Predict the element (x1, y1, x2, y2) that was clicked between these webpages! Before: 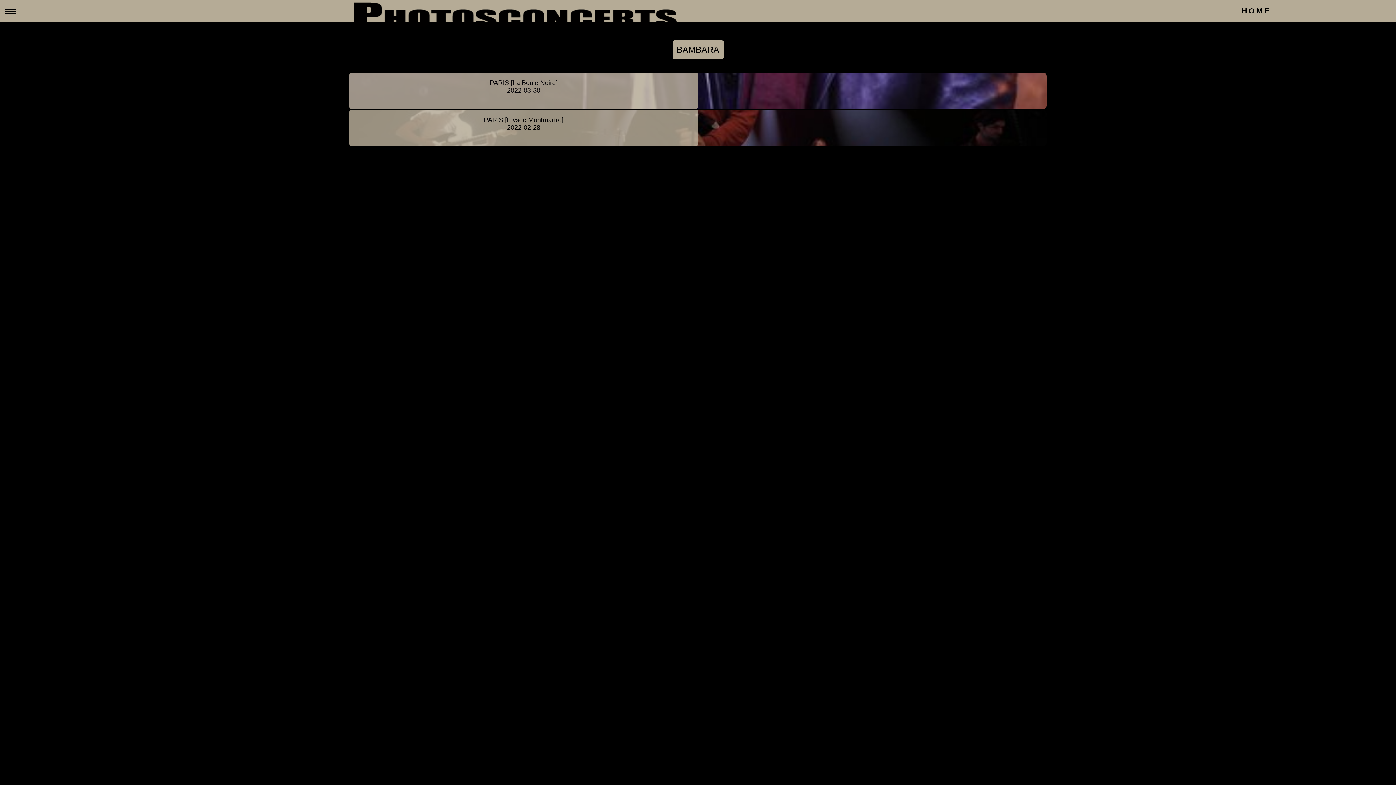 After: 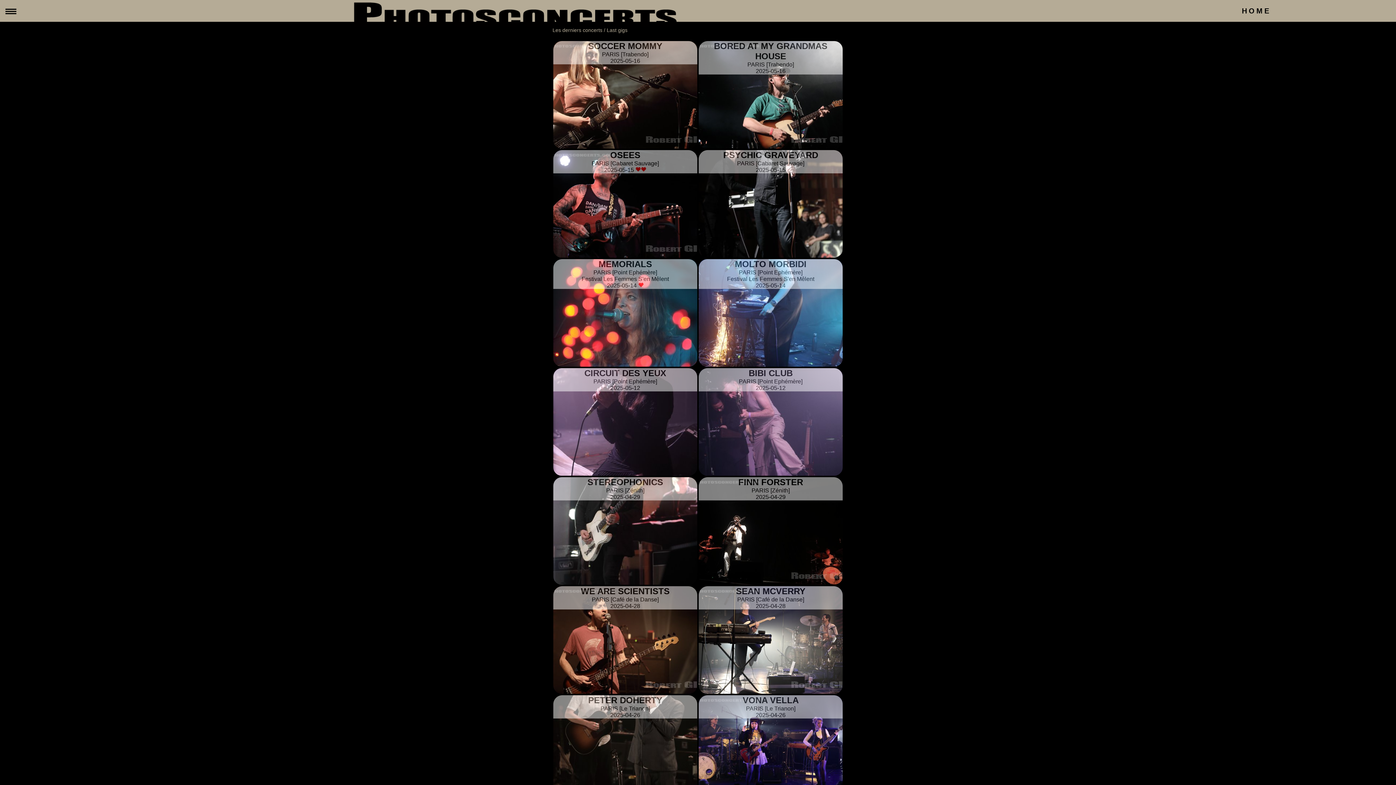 Action: bbox: (1117, 0, 1396, 21) label: HOME